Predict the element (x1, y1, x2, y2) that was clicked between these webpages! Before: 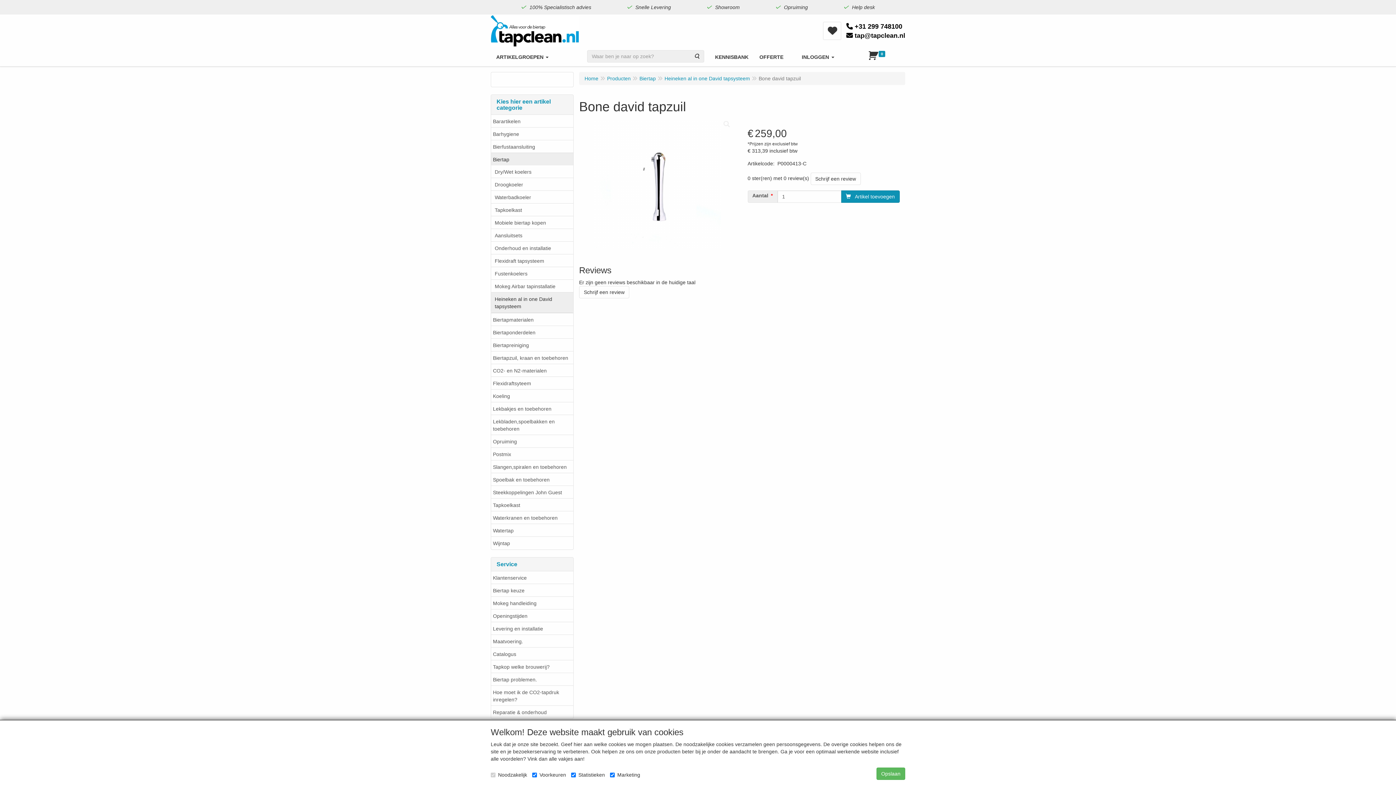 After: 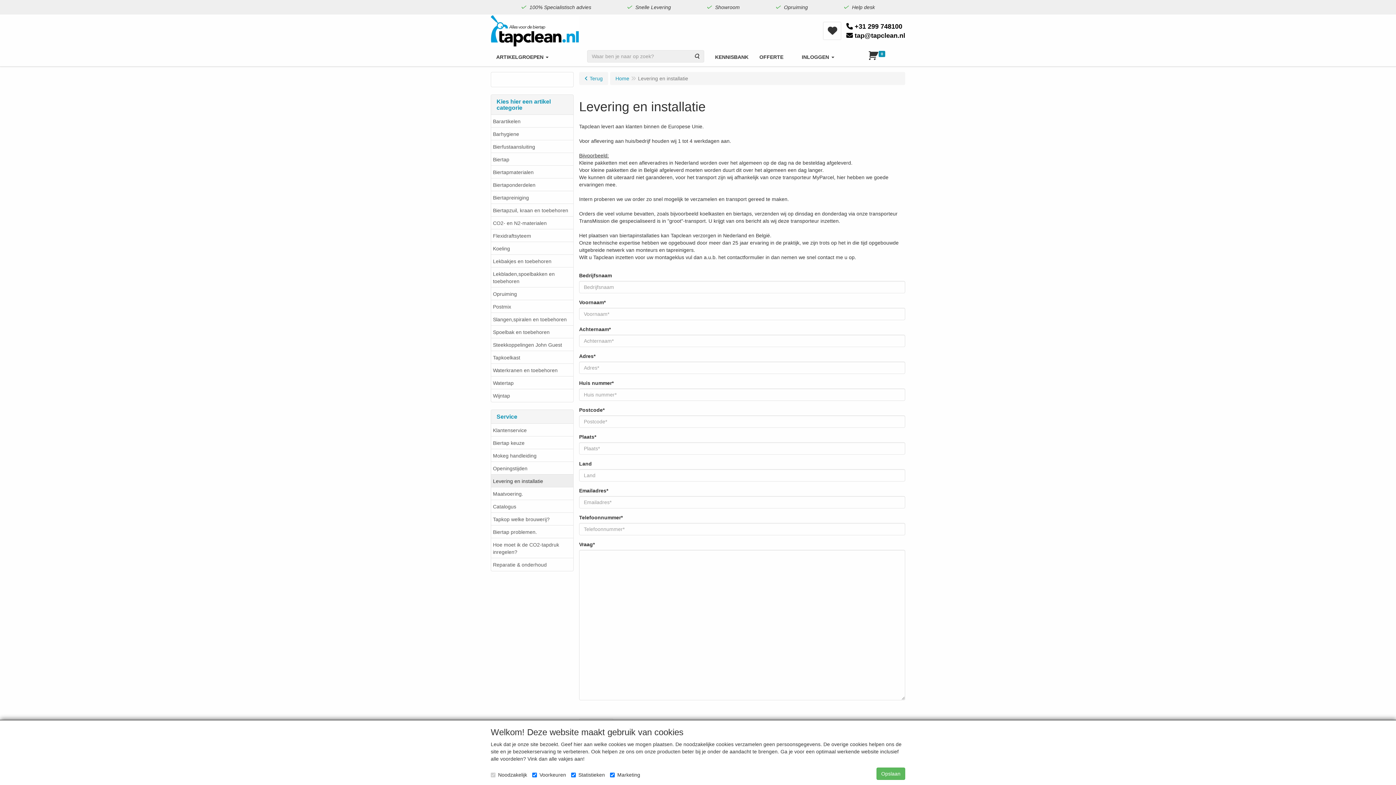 Action: label:  Snelle Levering bbox: (621, 0, 676, 14)